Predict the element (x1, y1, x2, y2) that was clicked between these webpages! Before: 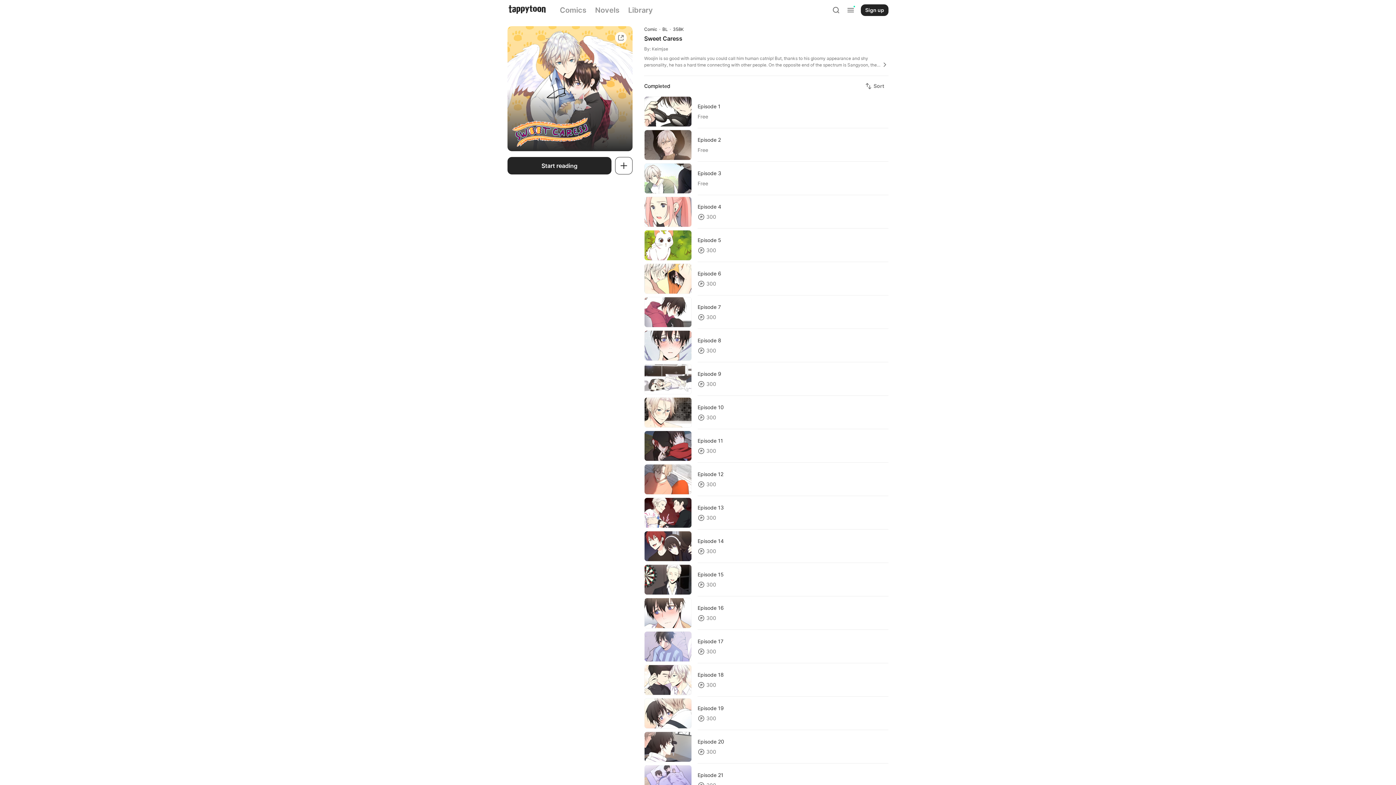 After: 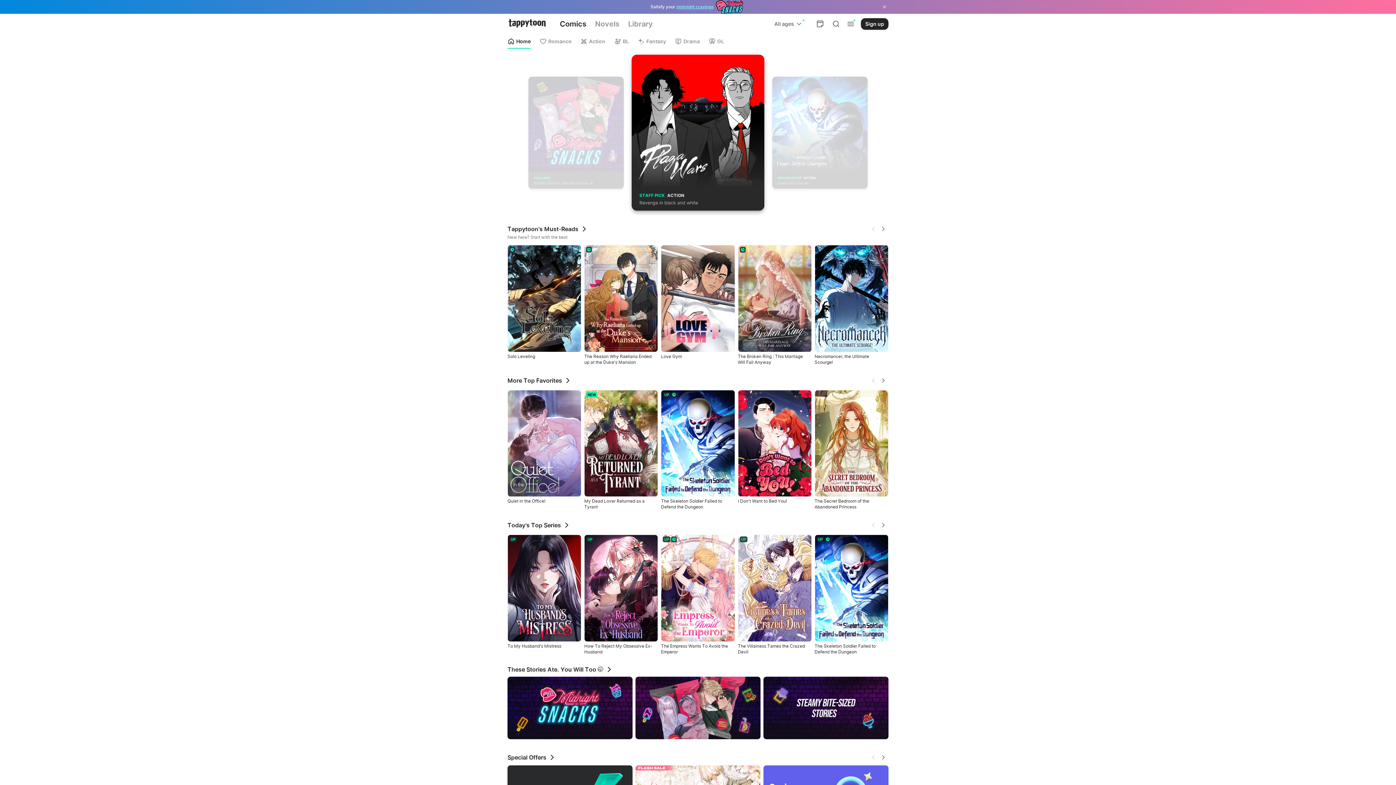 Action: bbox: (507, 4, 546, 16)